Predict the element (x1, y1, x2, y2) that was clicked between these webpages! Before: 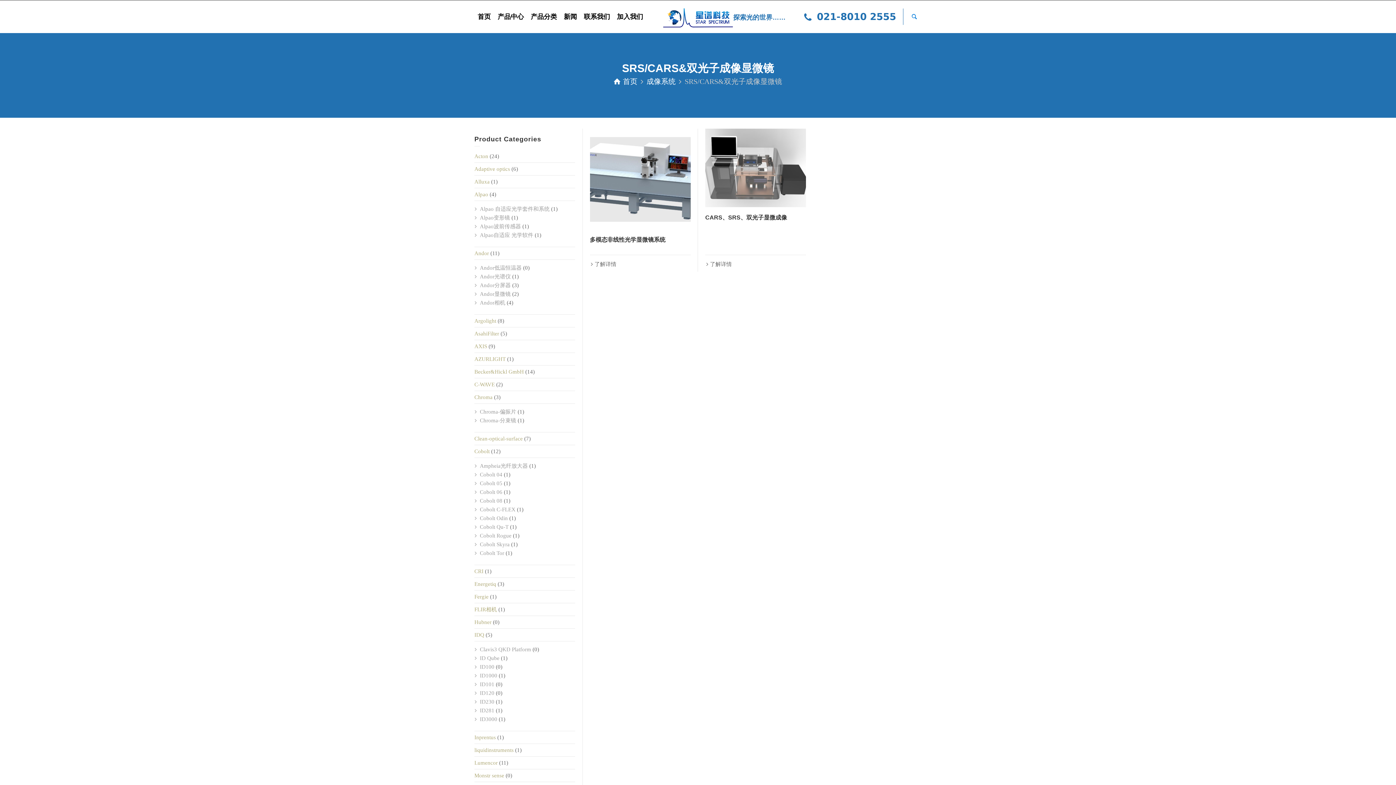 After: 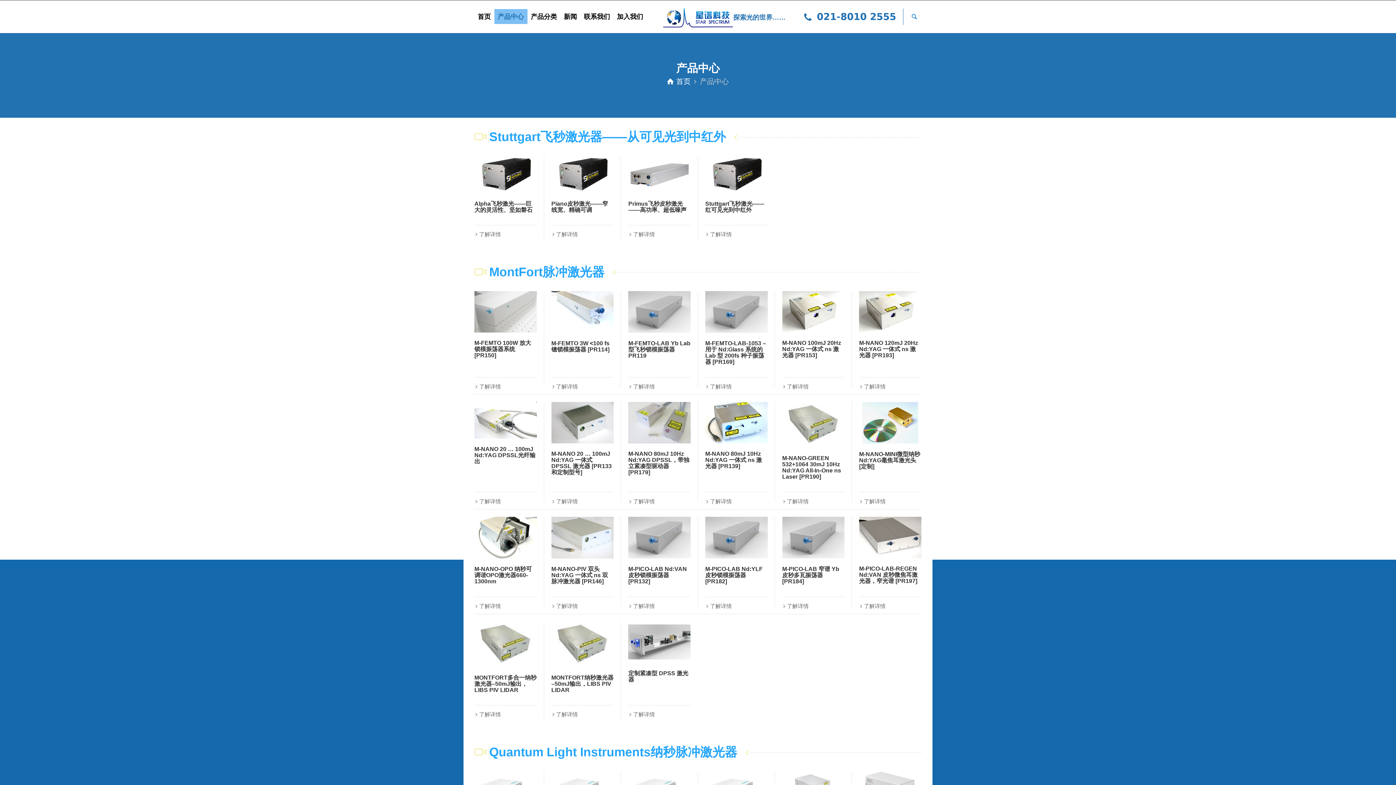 Action: label: 产品中心 bbox: (494, 0, 527, 33)